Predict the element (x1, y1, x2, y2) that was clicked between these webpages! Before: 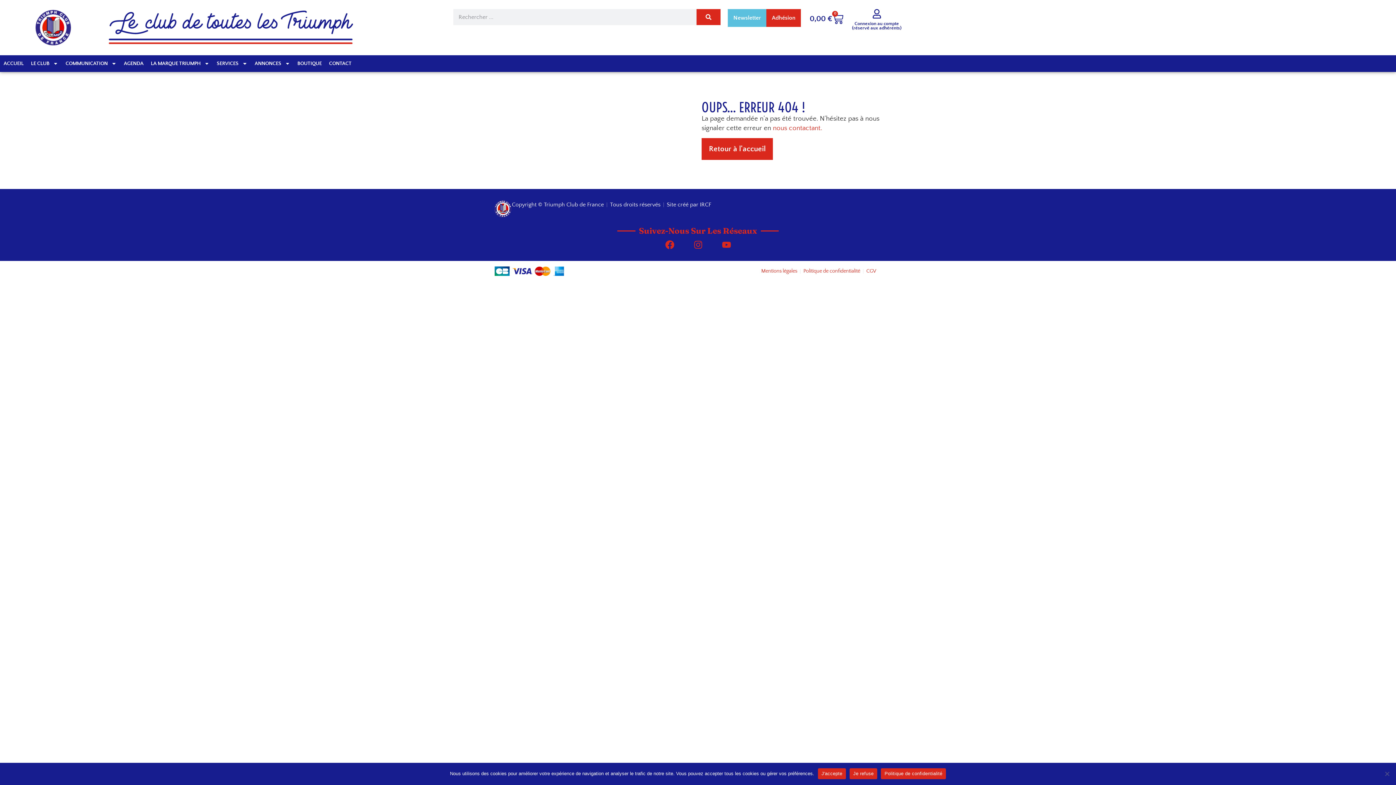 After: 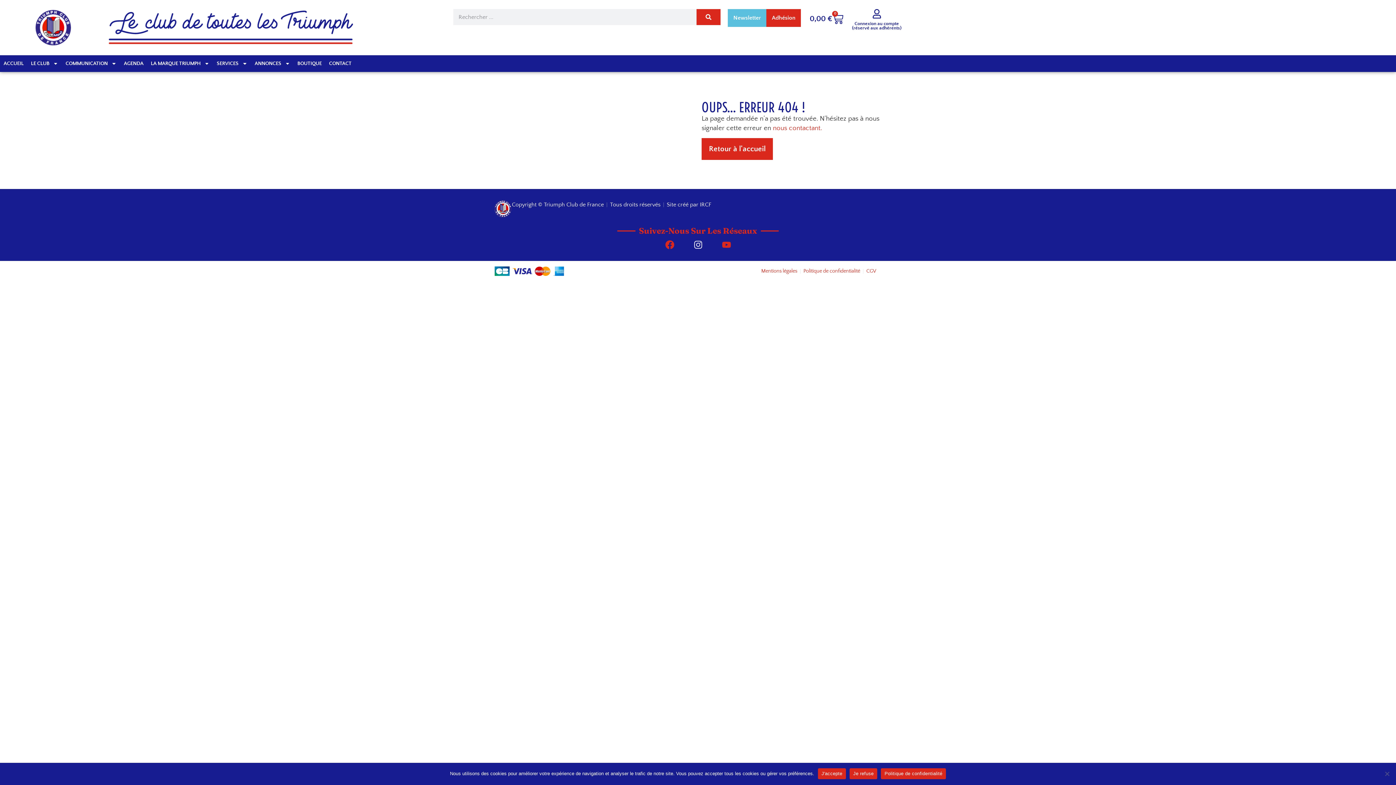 Action: bbox: (689, 235, 707, 253) label: Instagram